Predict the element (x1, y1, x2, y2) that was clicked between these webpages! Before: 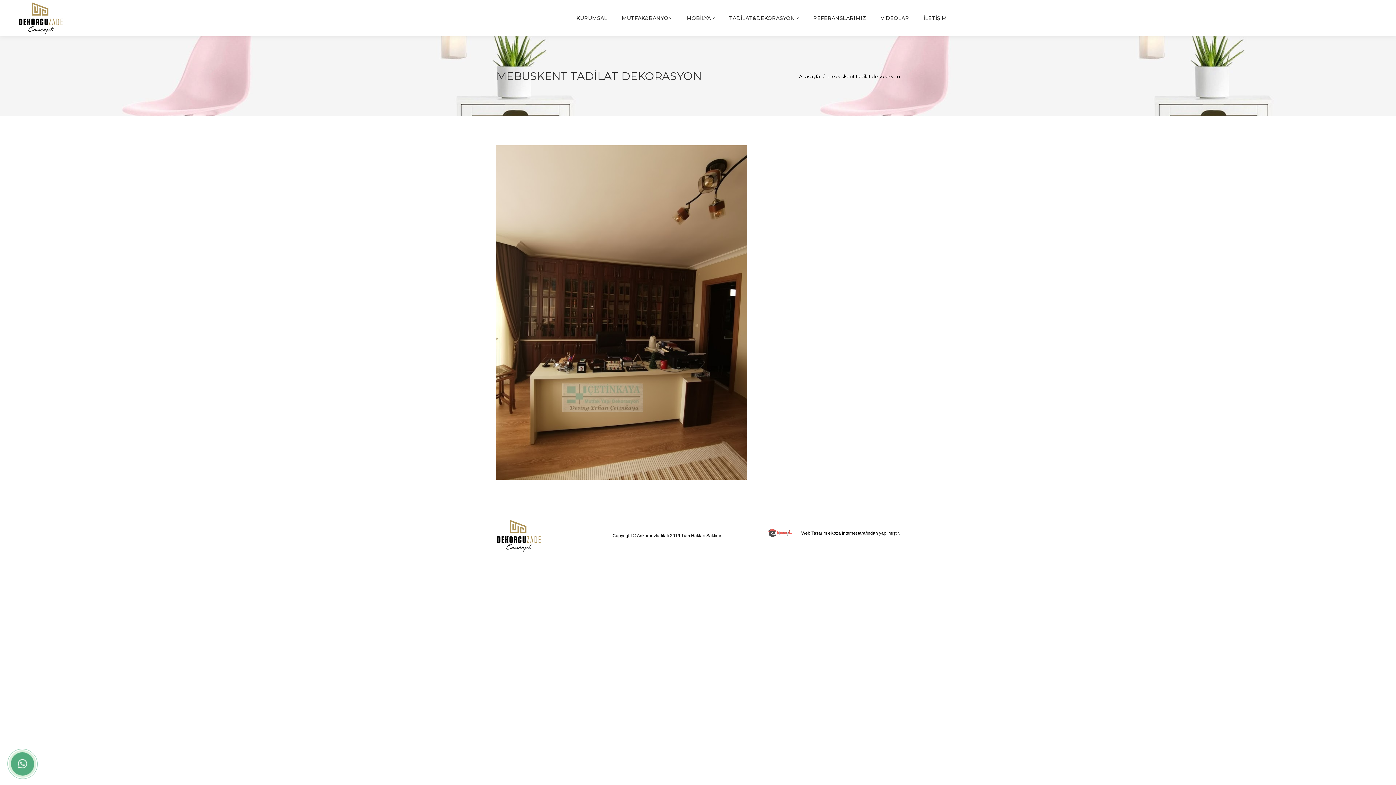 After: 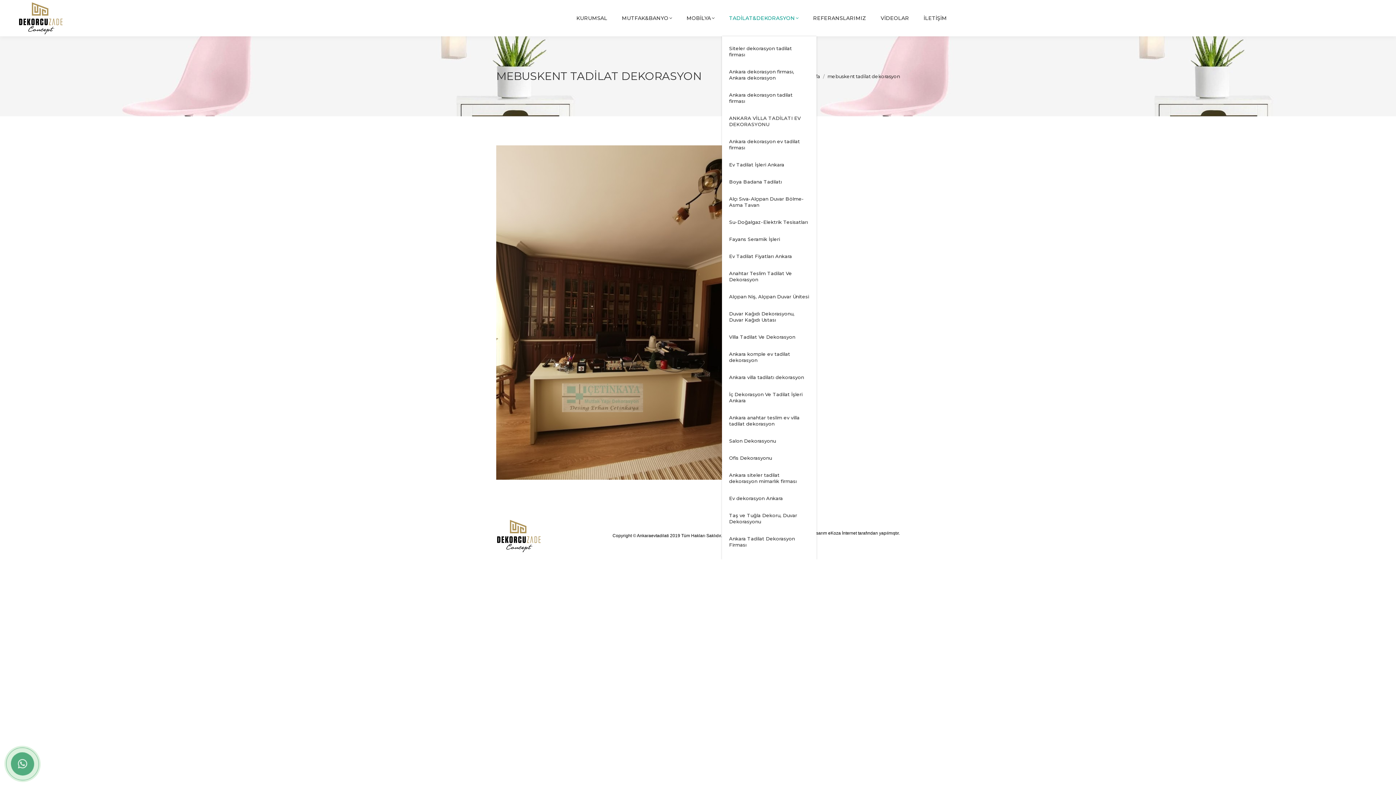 Action: label: TADİLAT&DEKORASYON bbox: (729, 3, 798, 32)